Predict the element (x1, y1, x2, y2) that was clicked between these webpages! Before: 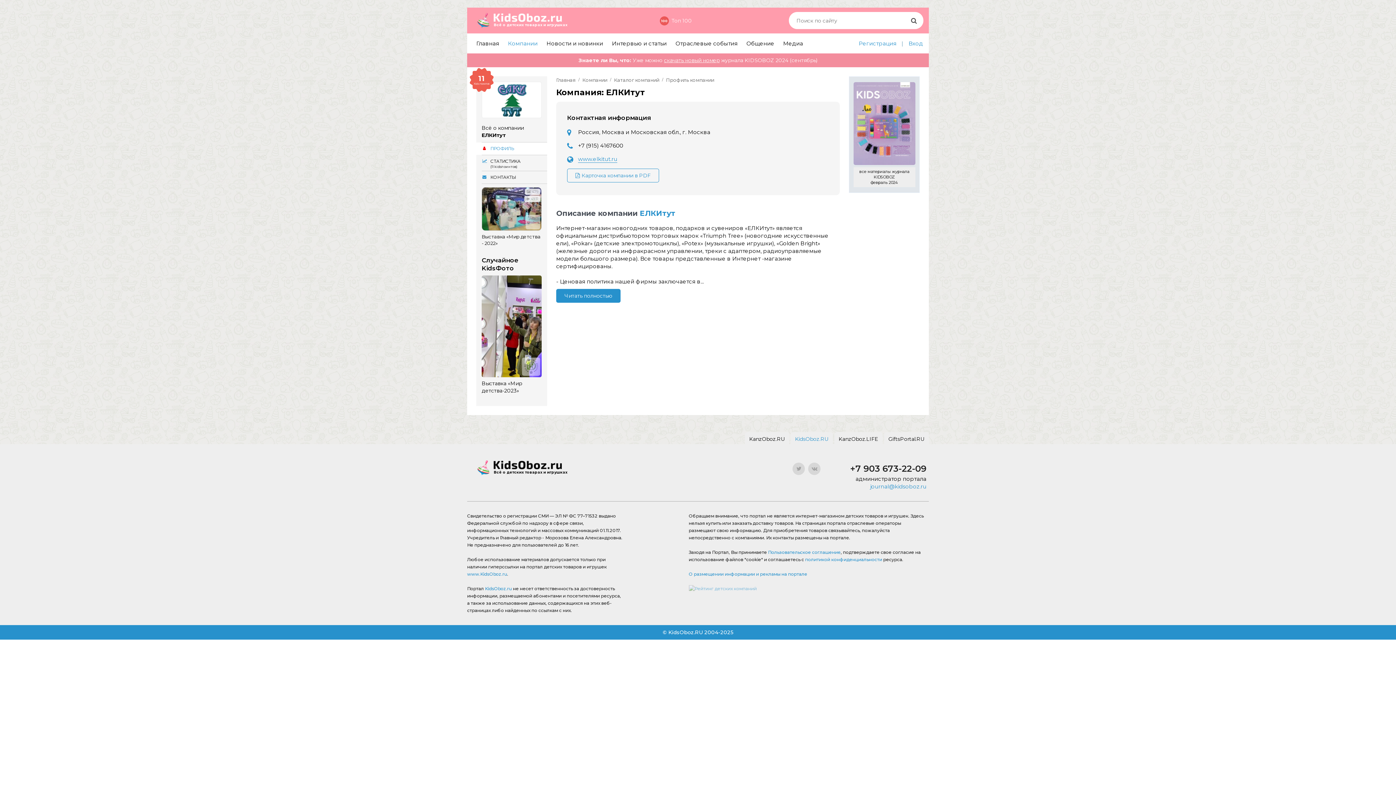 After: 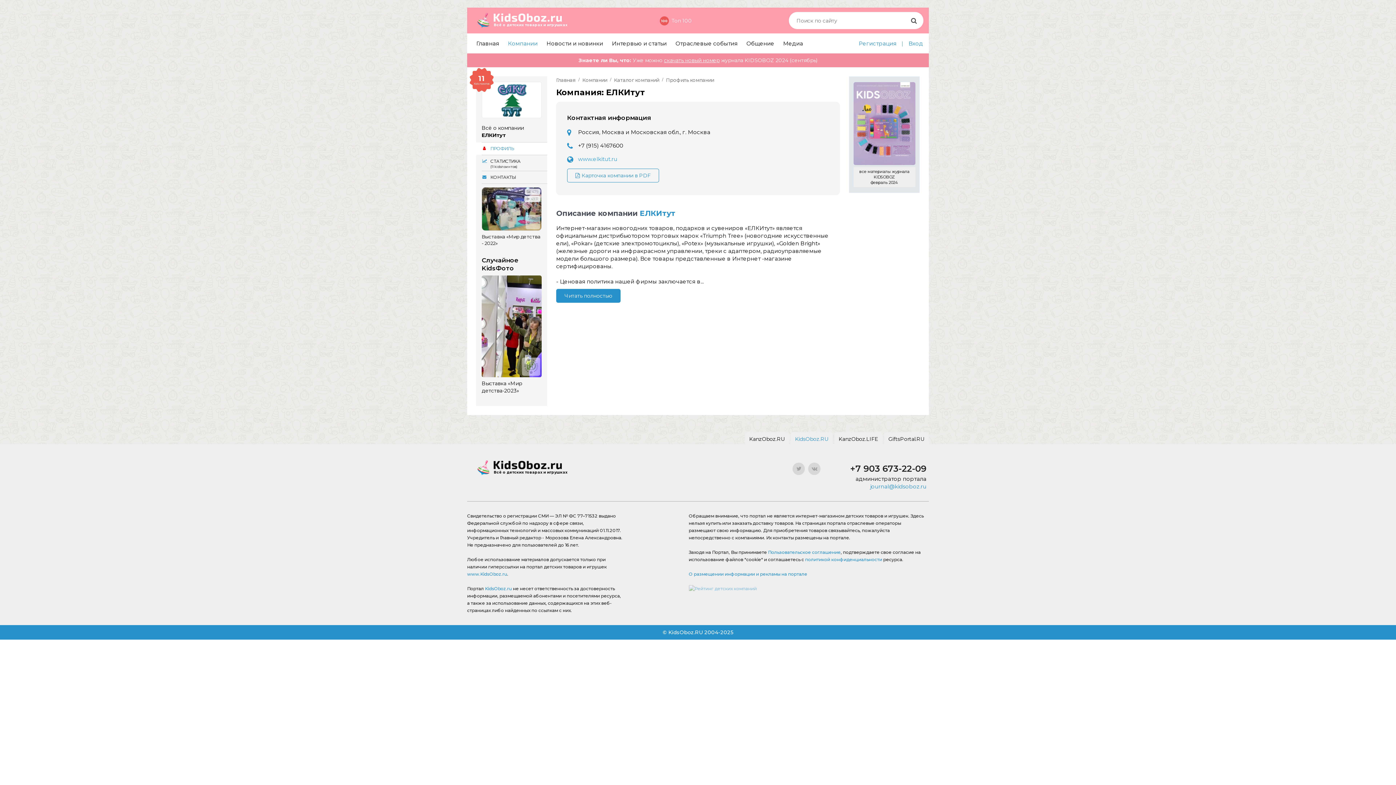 Action: bbox: (578, 155, 617, 162) label: www.elkitut.ru